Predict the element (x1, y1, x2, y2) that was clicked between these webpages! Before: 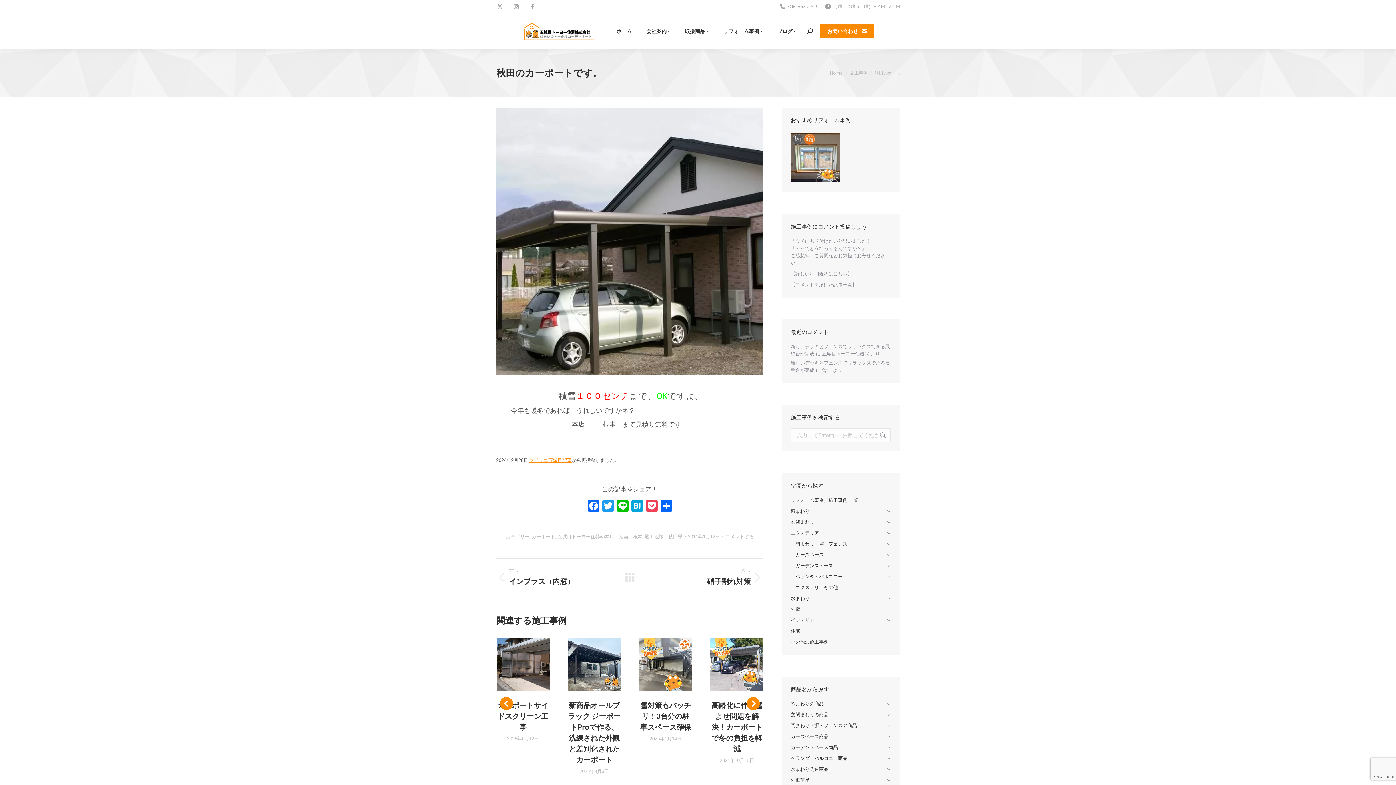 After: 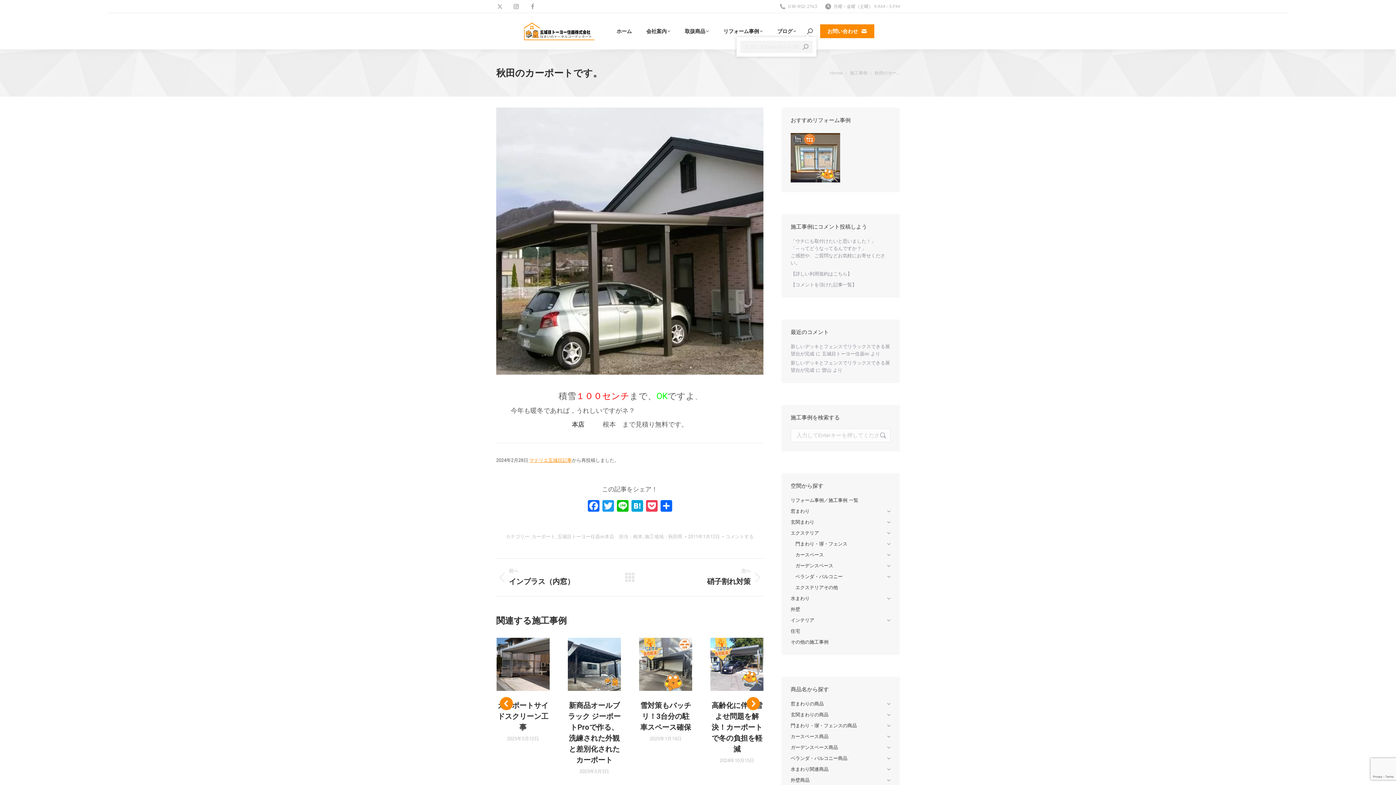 Action: bbox: (807, 28, 813, 34)